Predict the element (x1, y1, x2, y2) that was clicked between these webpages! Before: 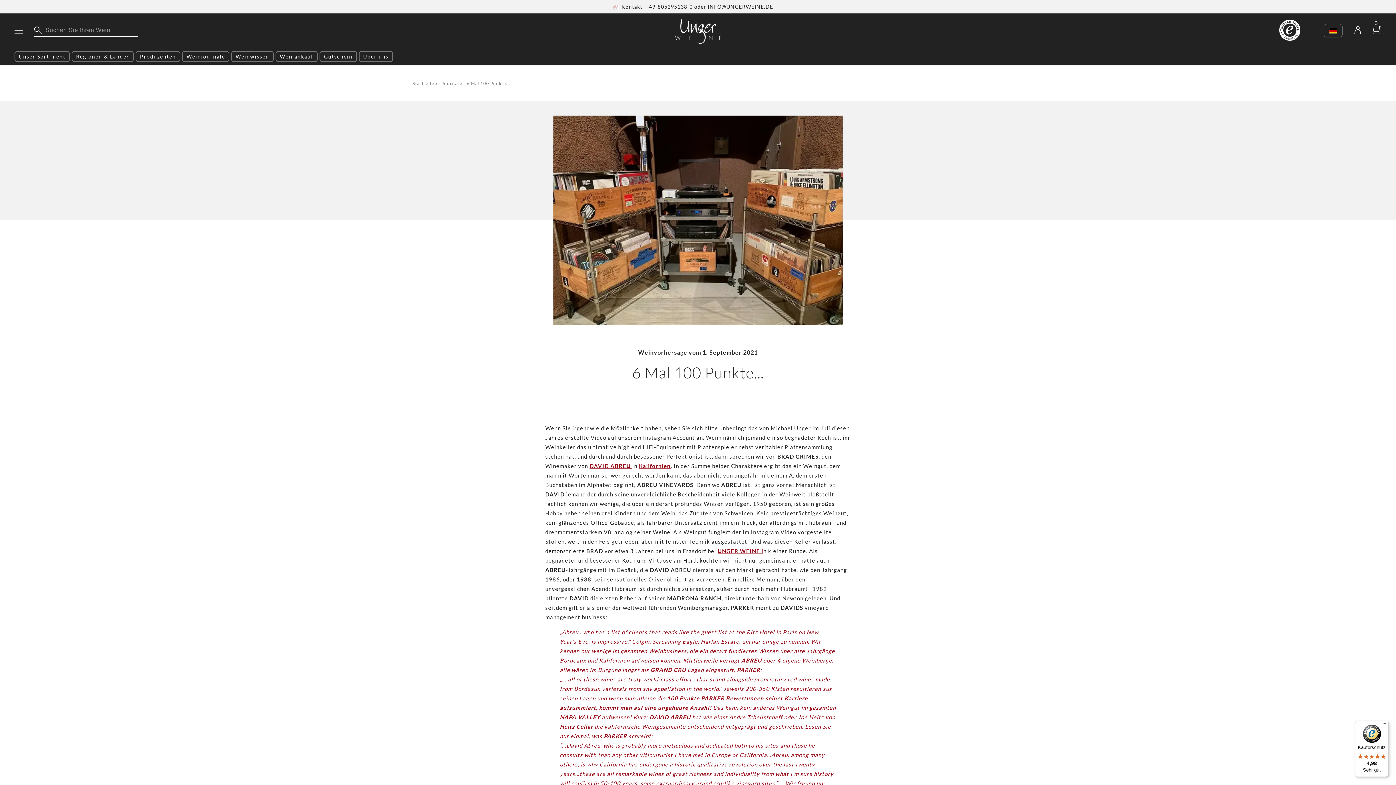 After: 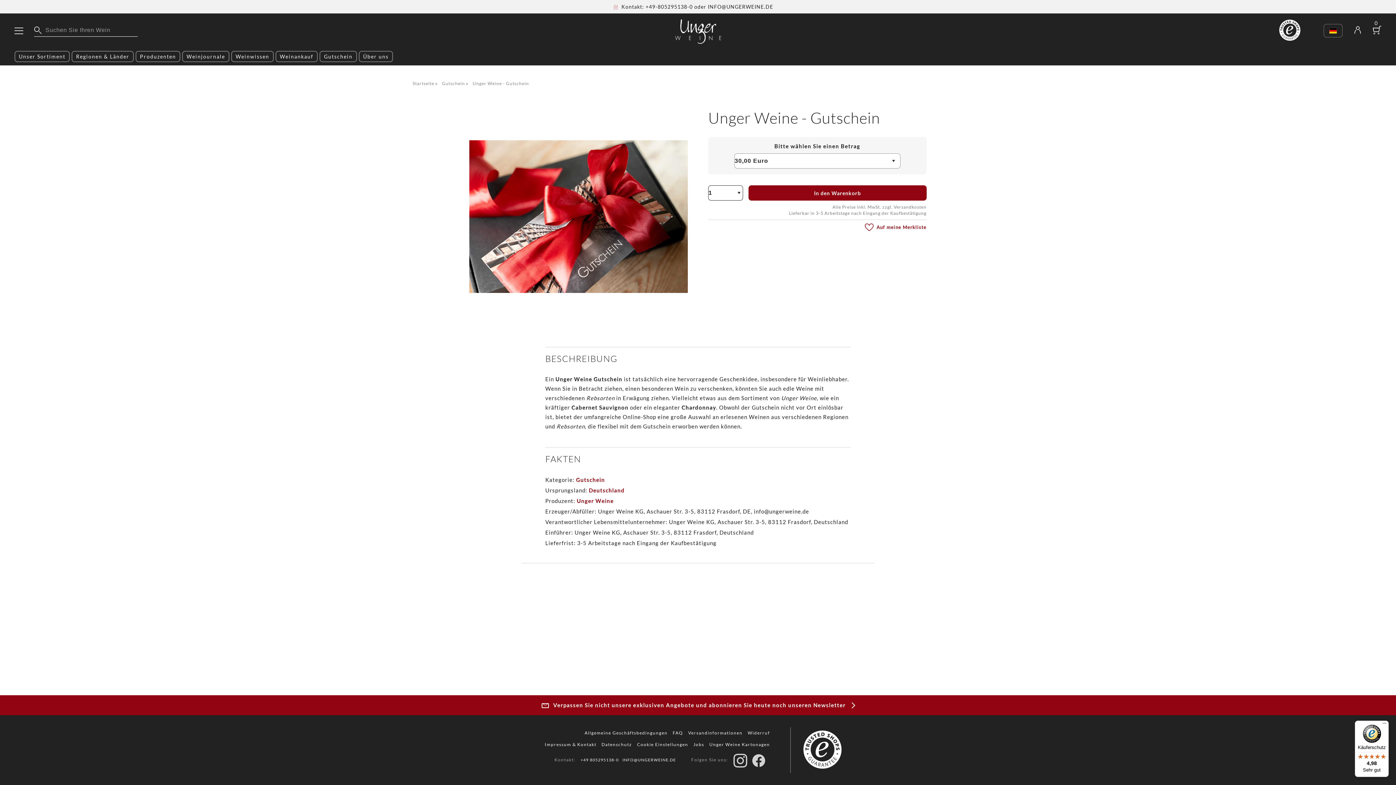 Action: label: Gutschein bbox: (319, 50, 357, 62)